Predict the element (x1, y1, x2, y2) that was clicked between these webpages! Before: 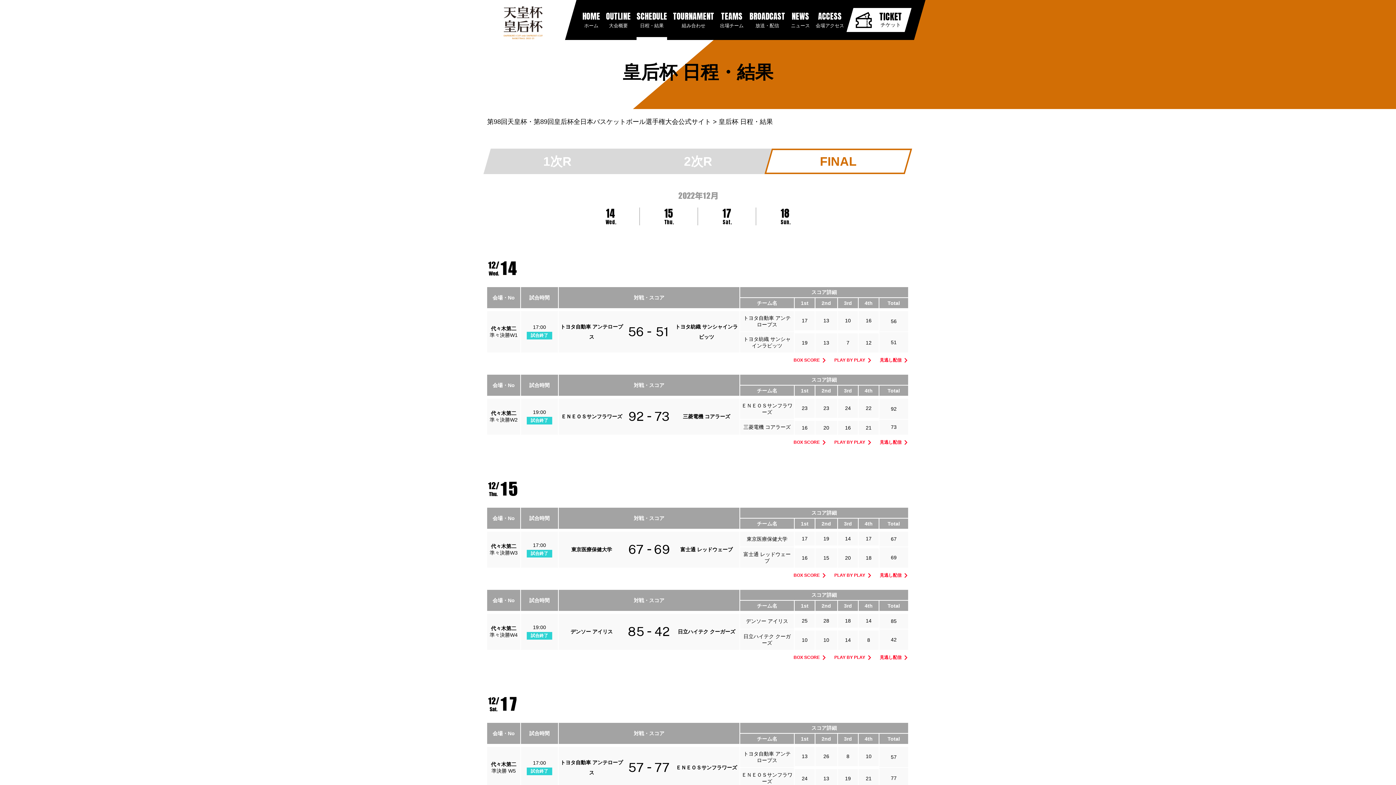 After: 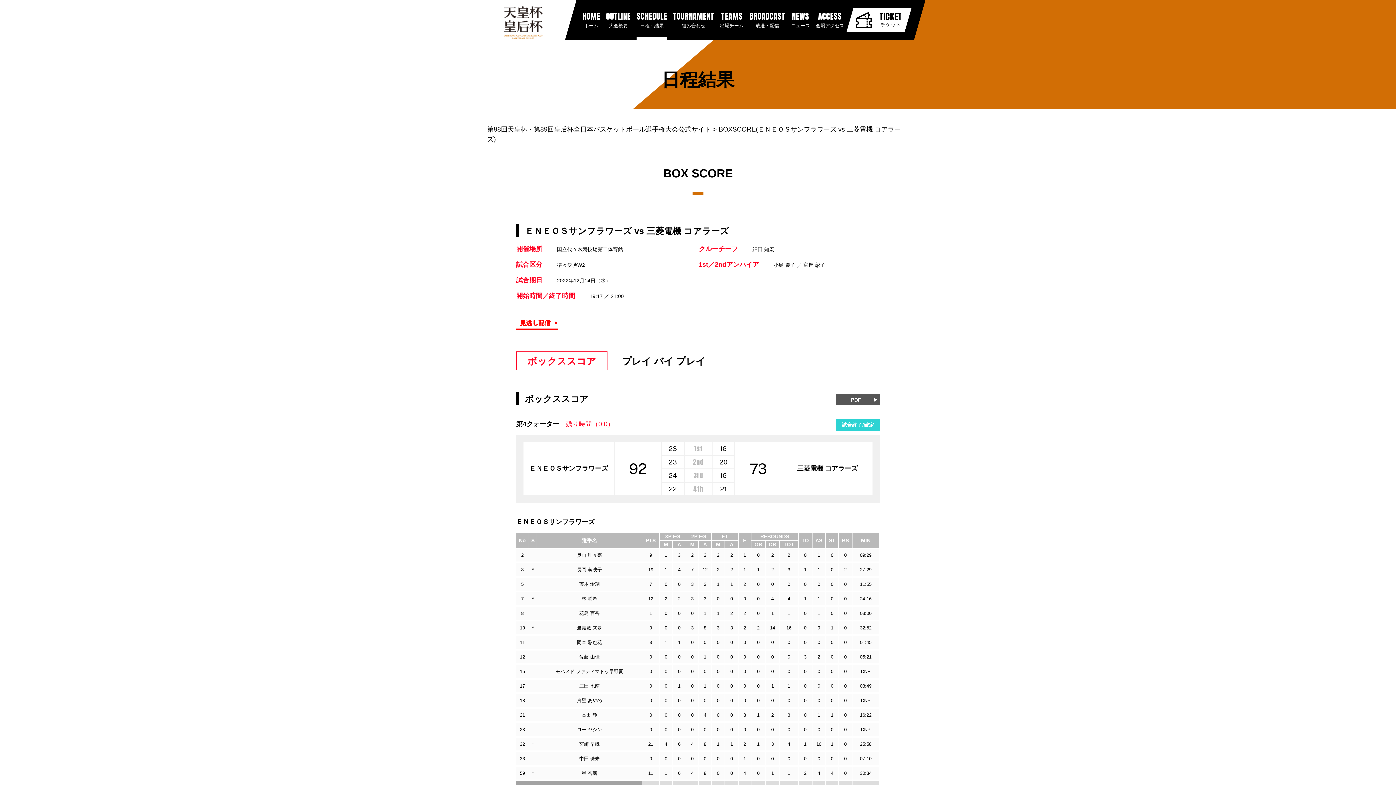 Action: bbox: (793, 439, 825, 446) label: BOX SCORE